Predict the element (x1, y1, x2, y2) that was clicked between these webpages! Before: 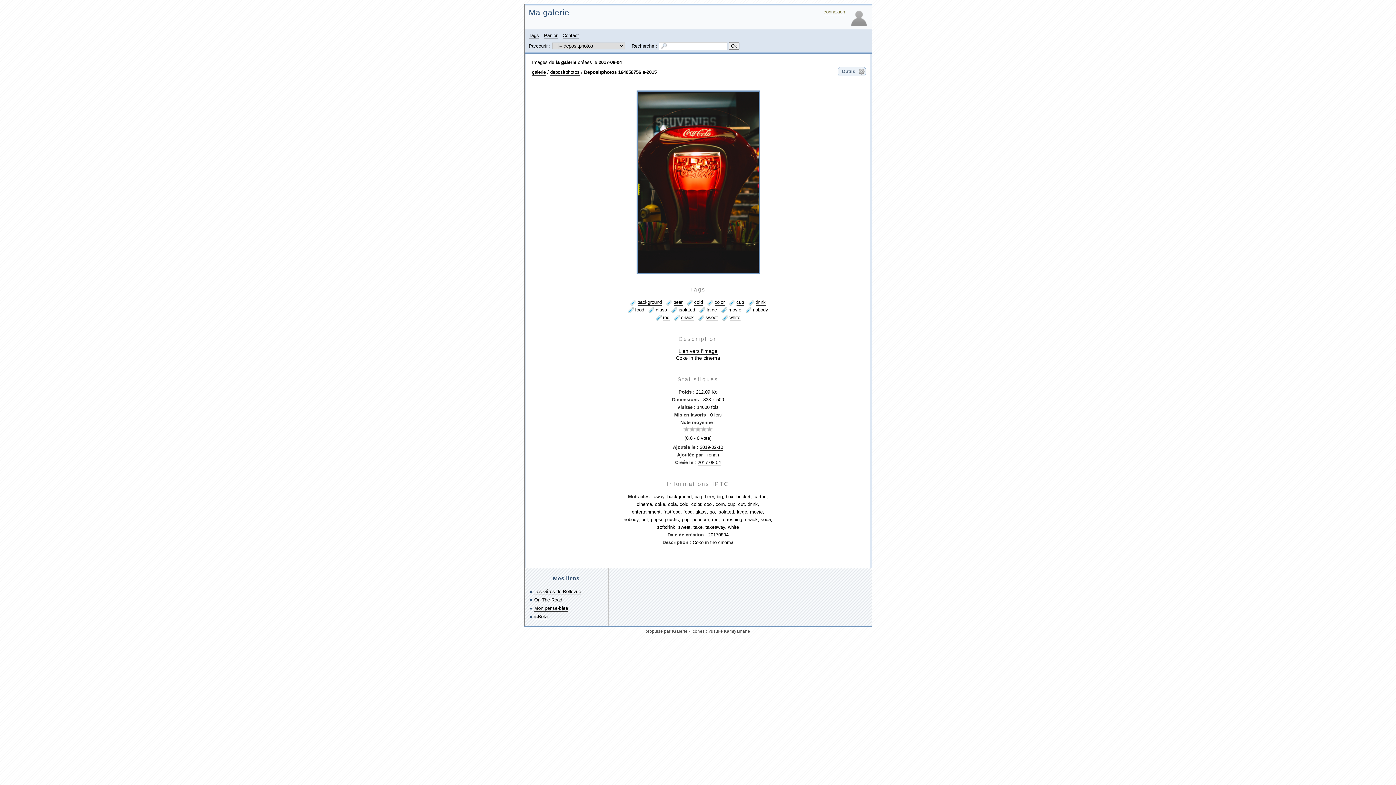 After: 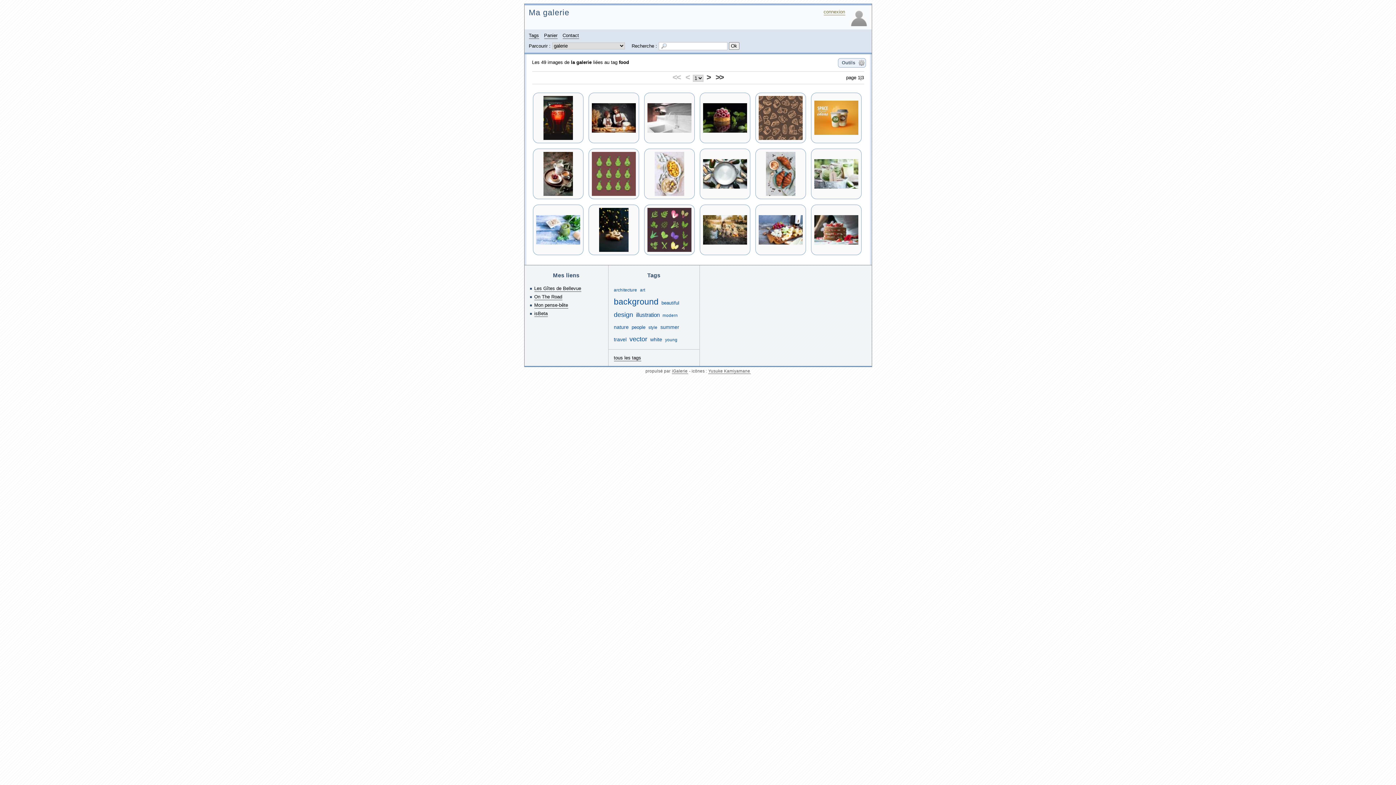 Action: bbox: (635, 307, 644, 313) label: food